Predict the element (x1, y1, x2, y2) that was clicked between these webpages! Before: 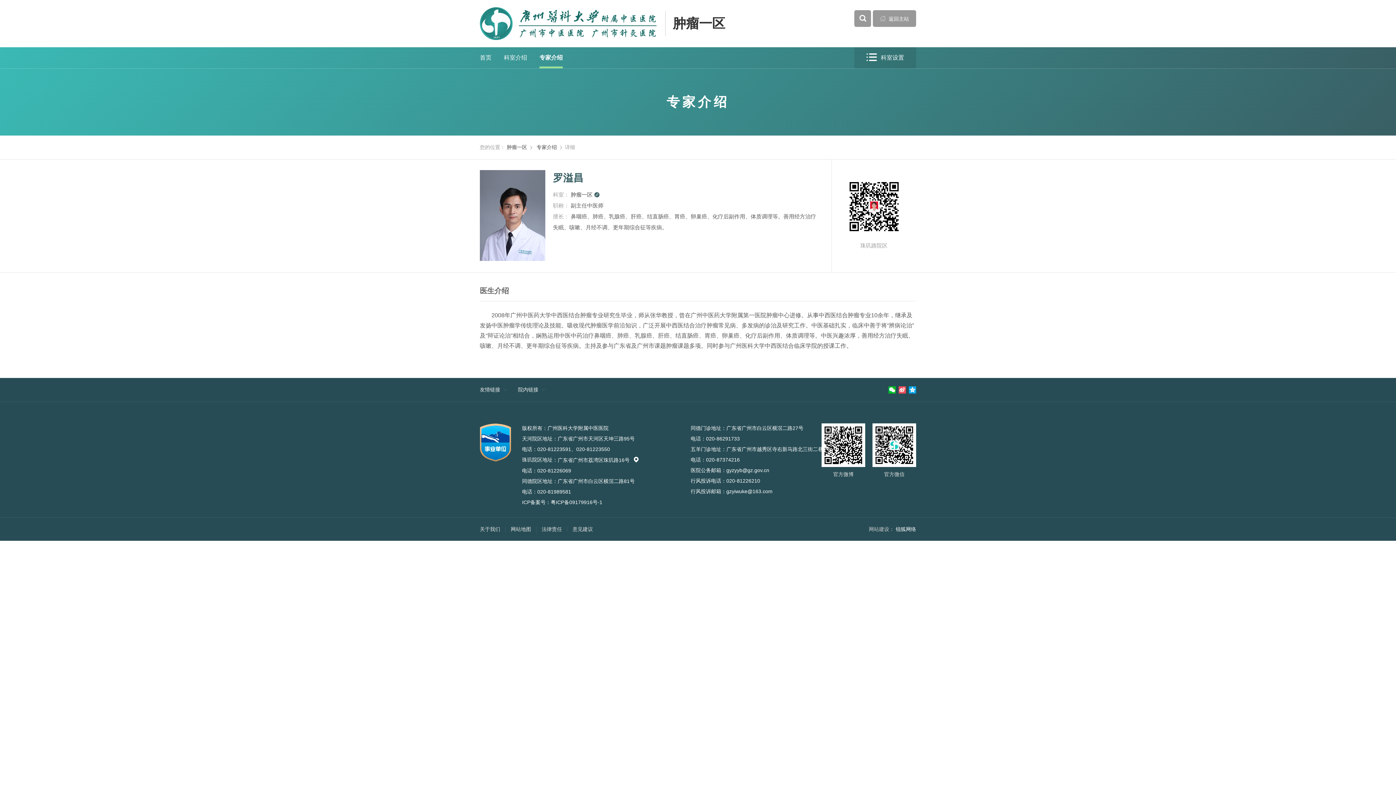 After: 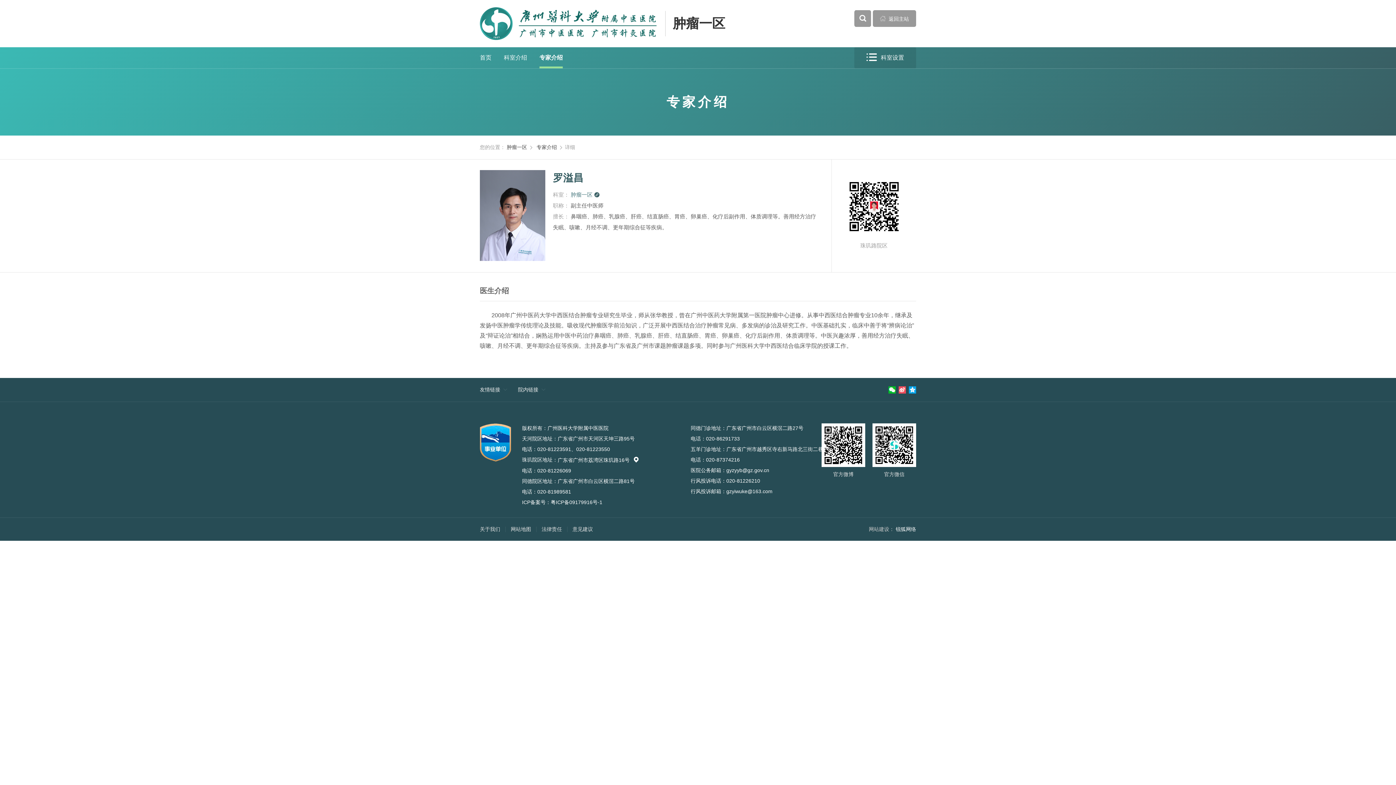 Action: bbox: (570, 191, 600, 197) label: 肿瘤一区